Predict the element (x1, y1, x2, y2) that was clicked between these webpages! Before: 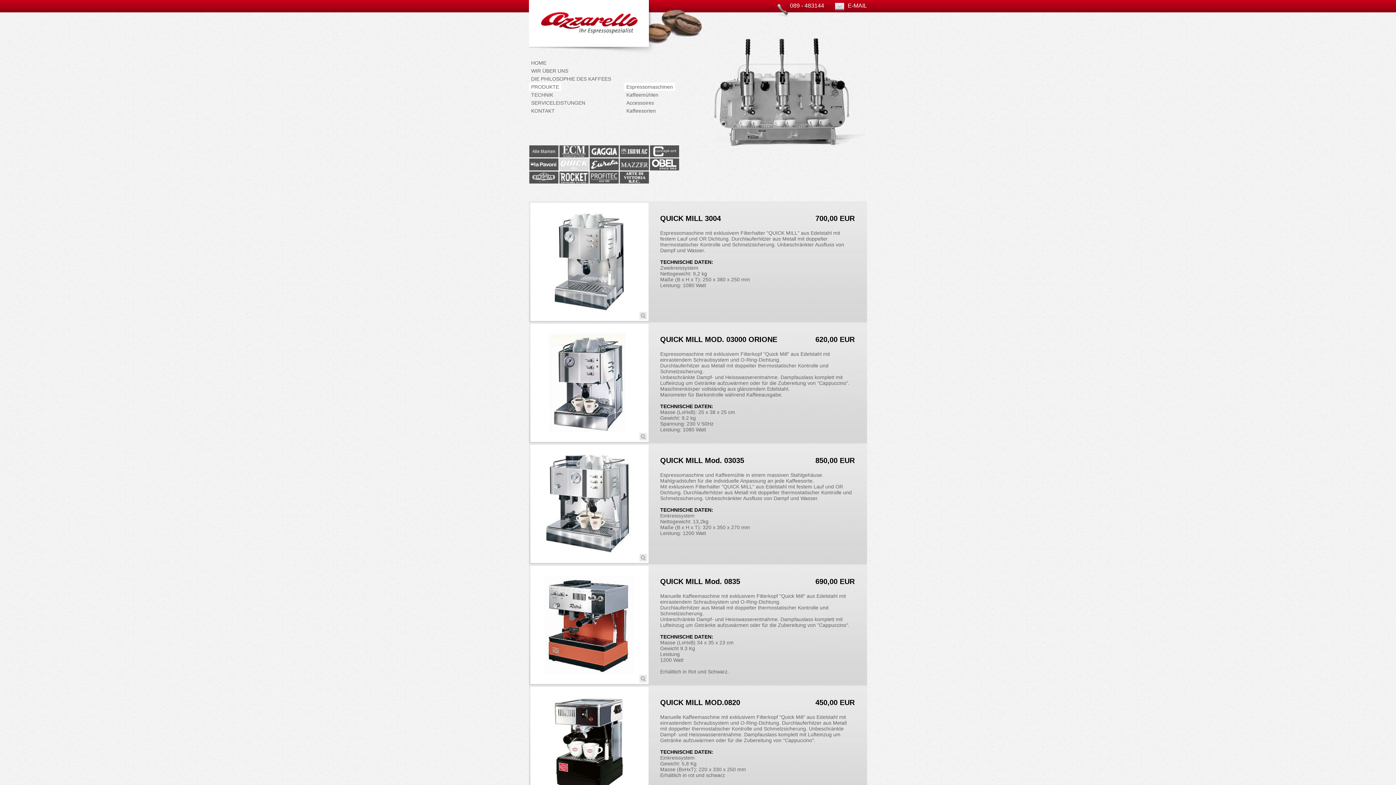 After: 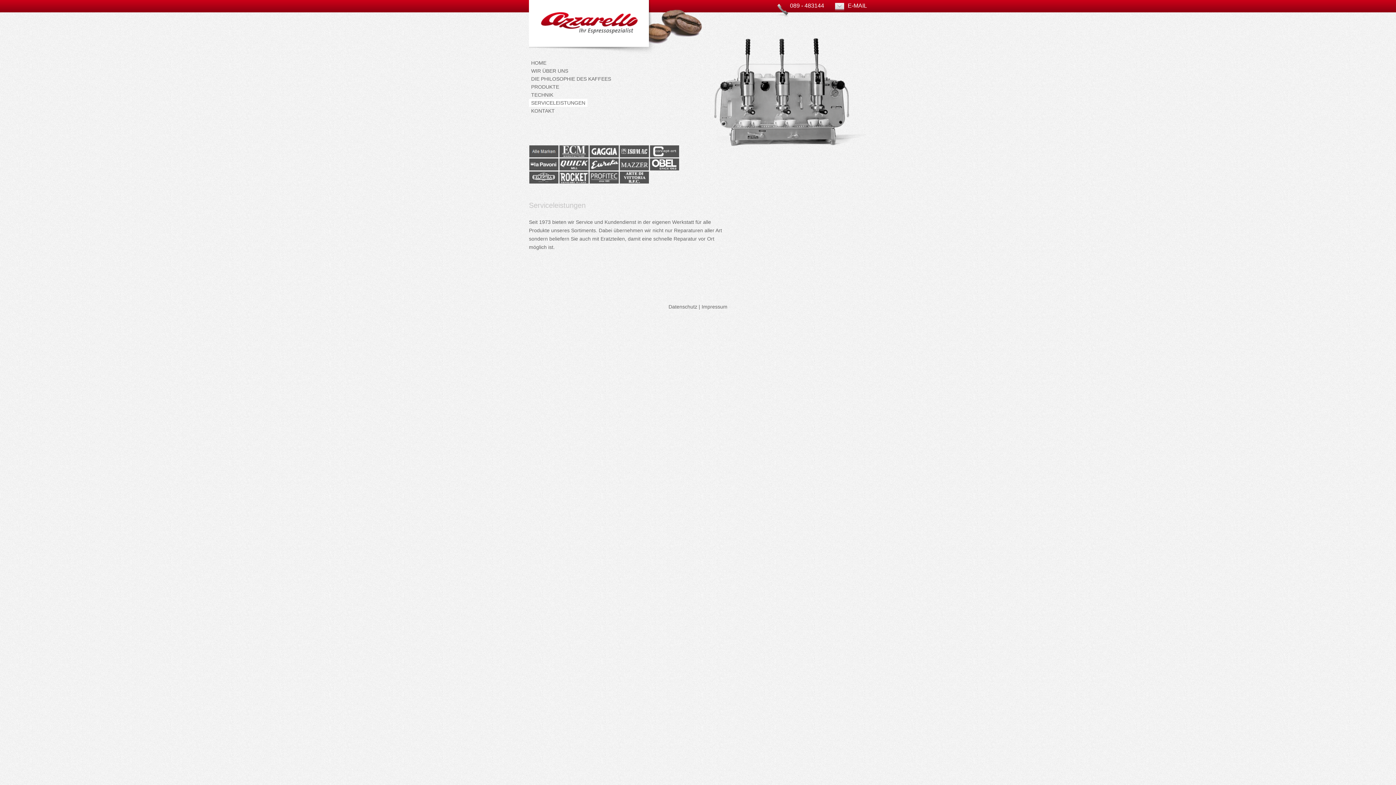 Action: label: SERVICELEISTUNGEN bbox: (529, 98, 587, 106)